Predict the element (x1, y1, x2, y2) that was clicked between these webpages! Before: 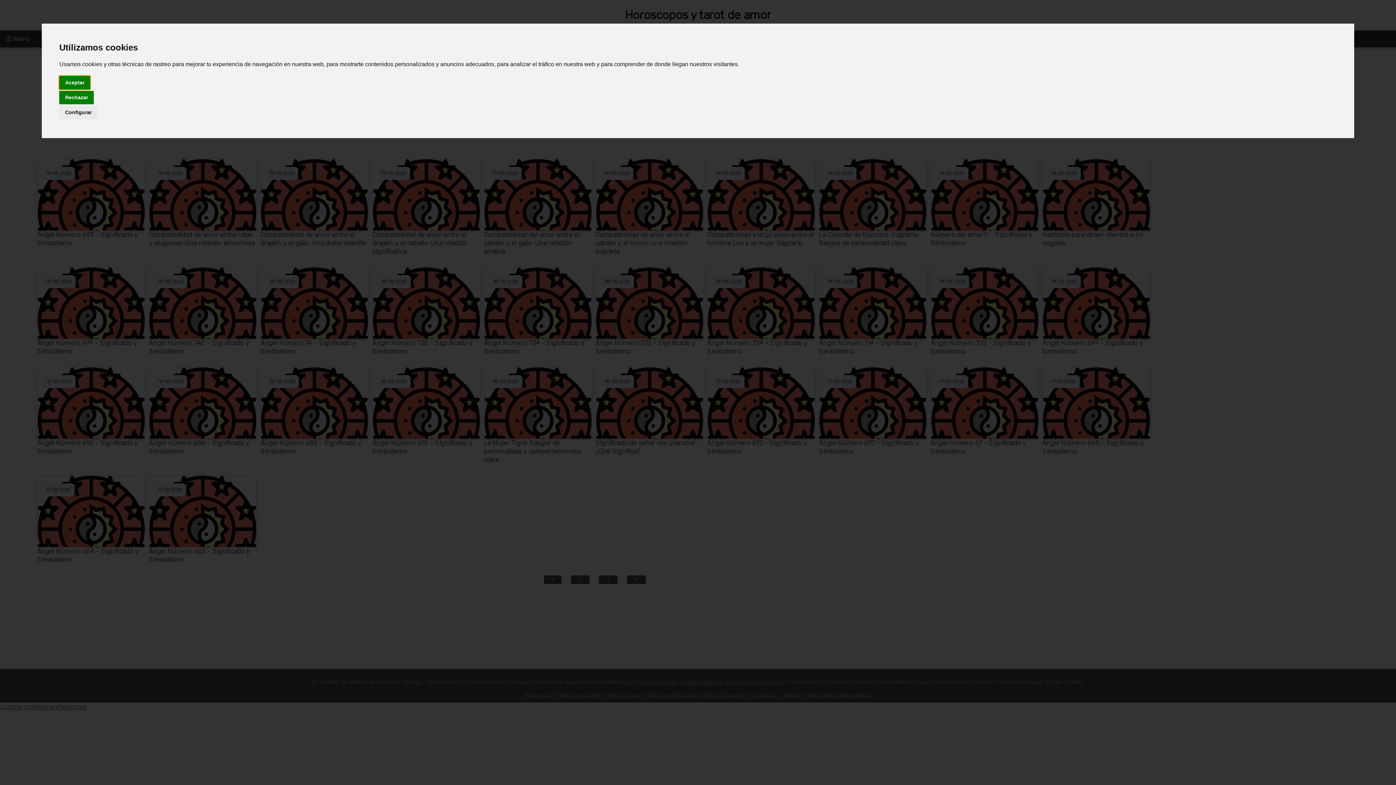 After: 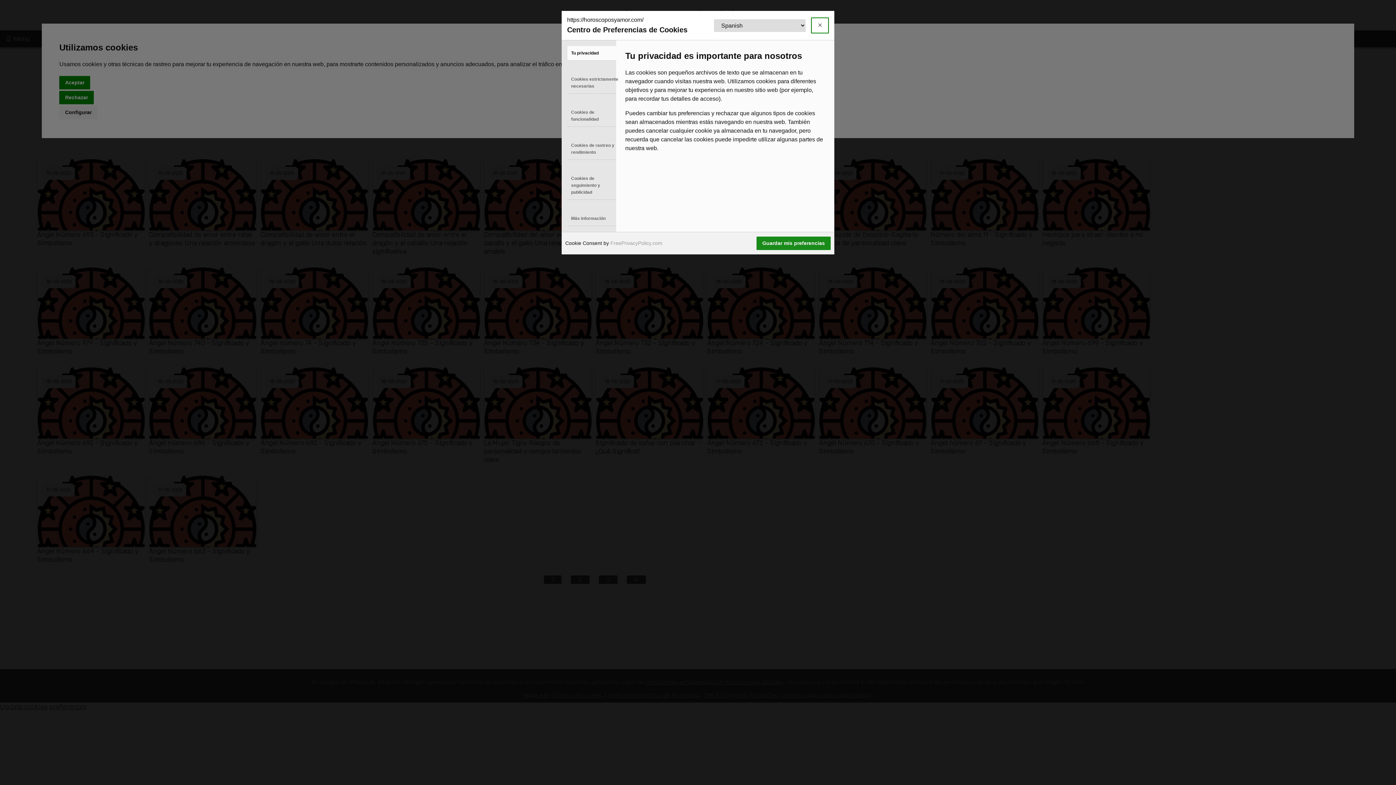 Action: bbox: (59, 105, 97, 119) label: Configurar